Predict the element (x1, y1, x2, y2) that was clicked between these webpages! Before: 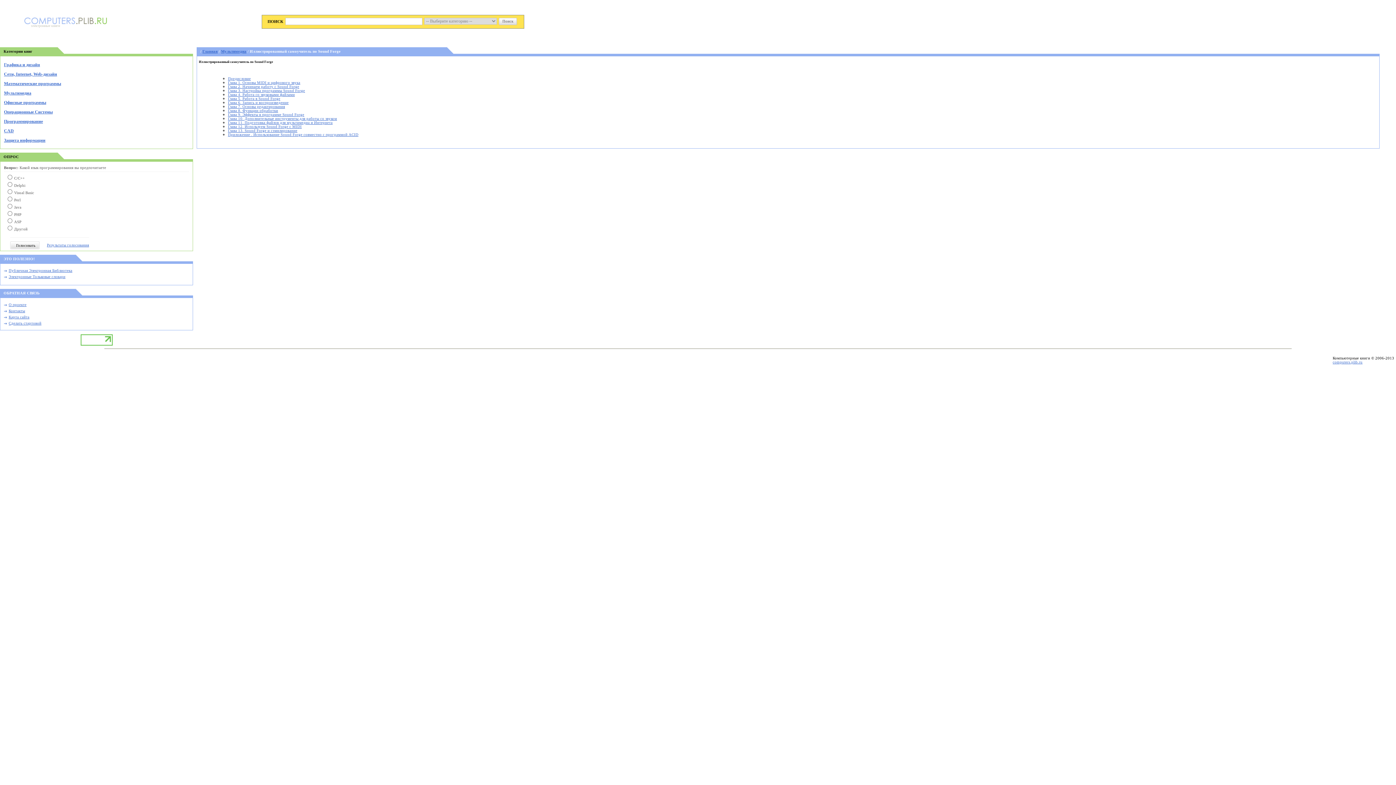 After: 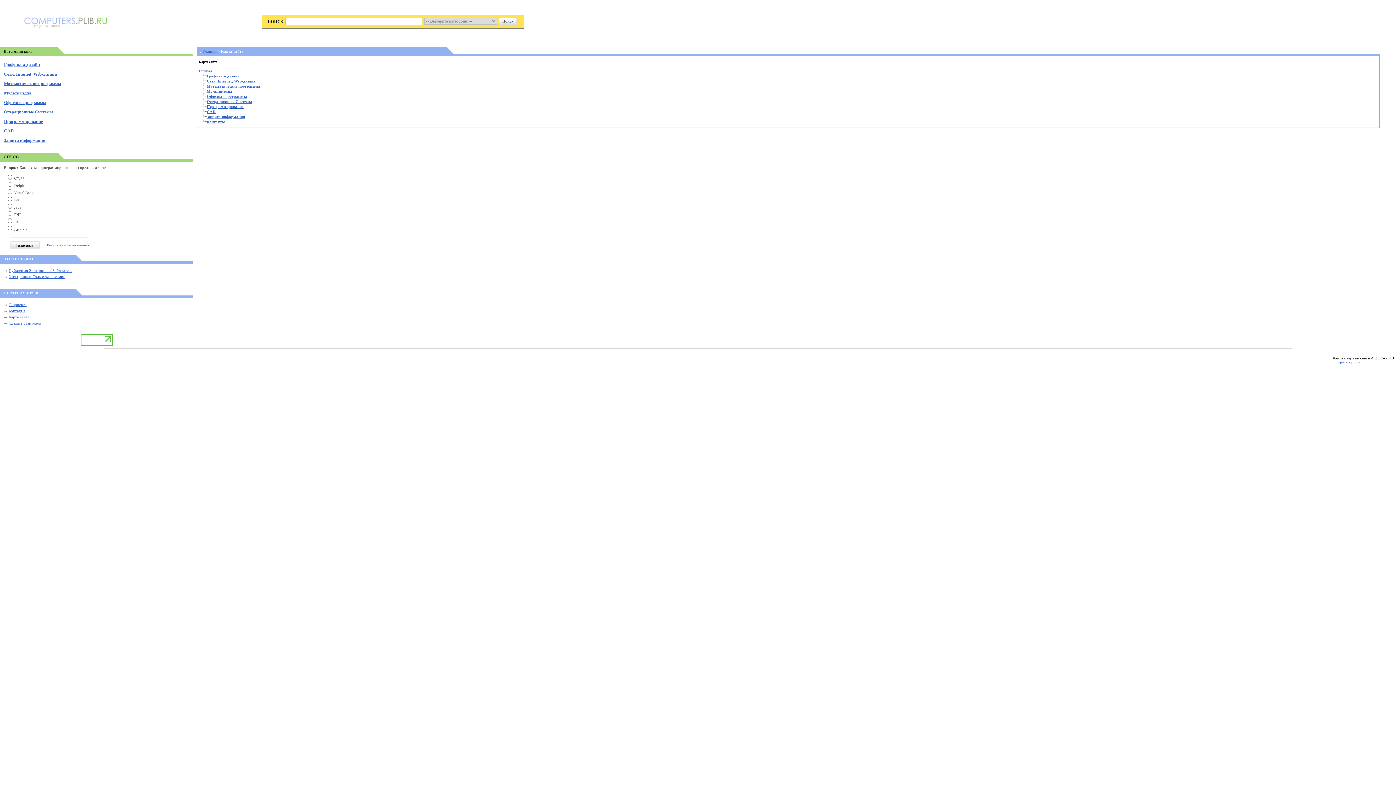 Action: label: Карта сайта bbox: (8, 315, 29, 319)